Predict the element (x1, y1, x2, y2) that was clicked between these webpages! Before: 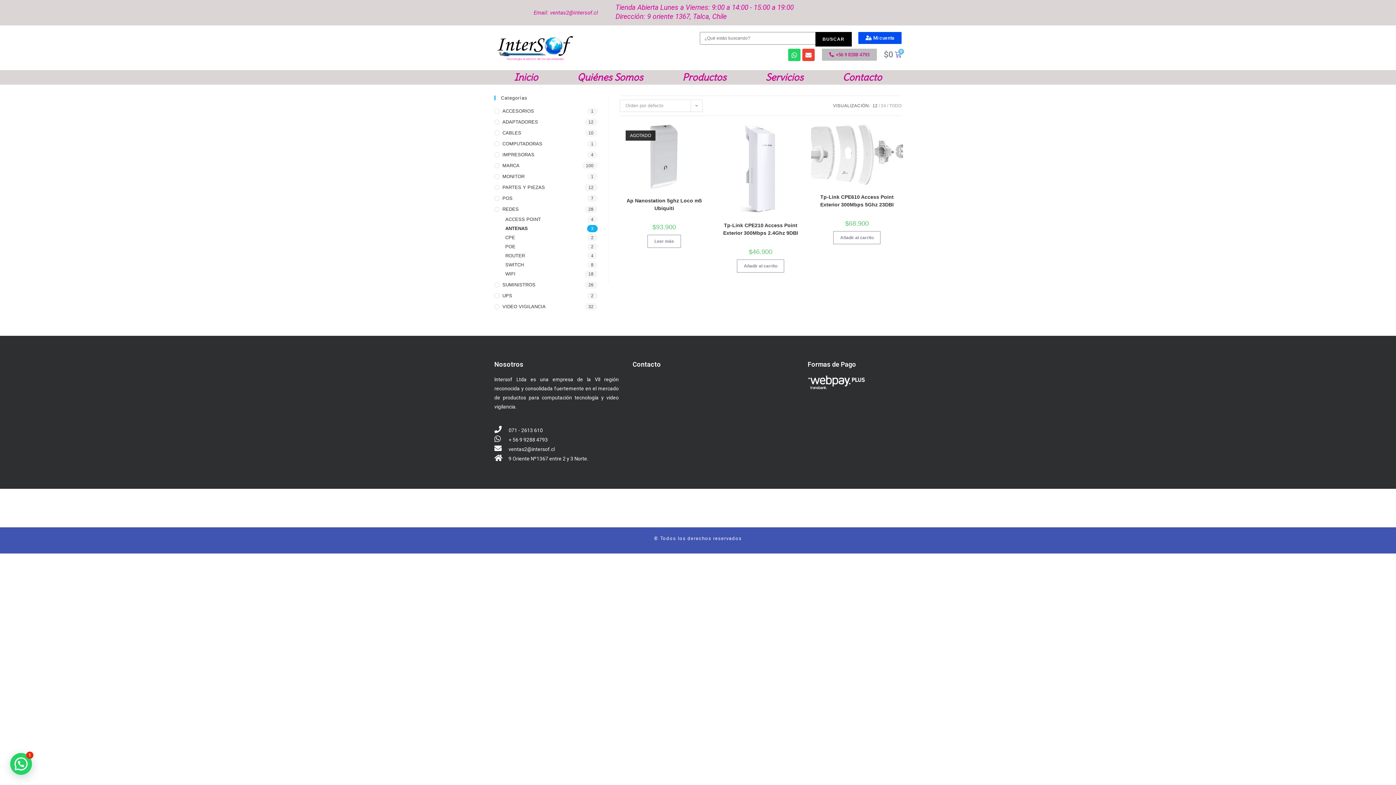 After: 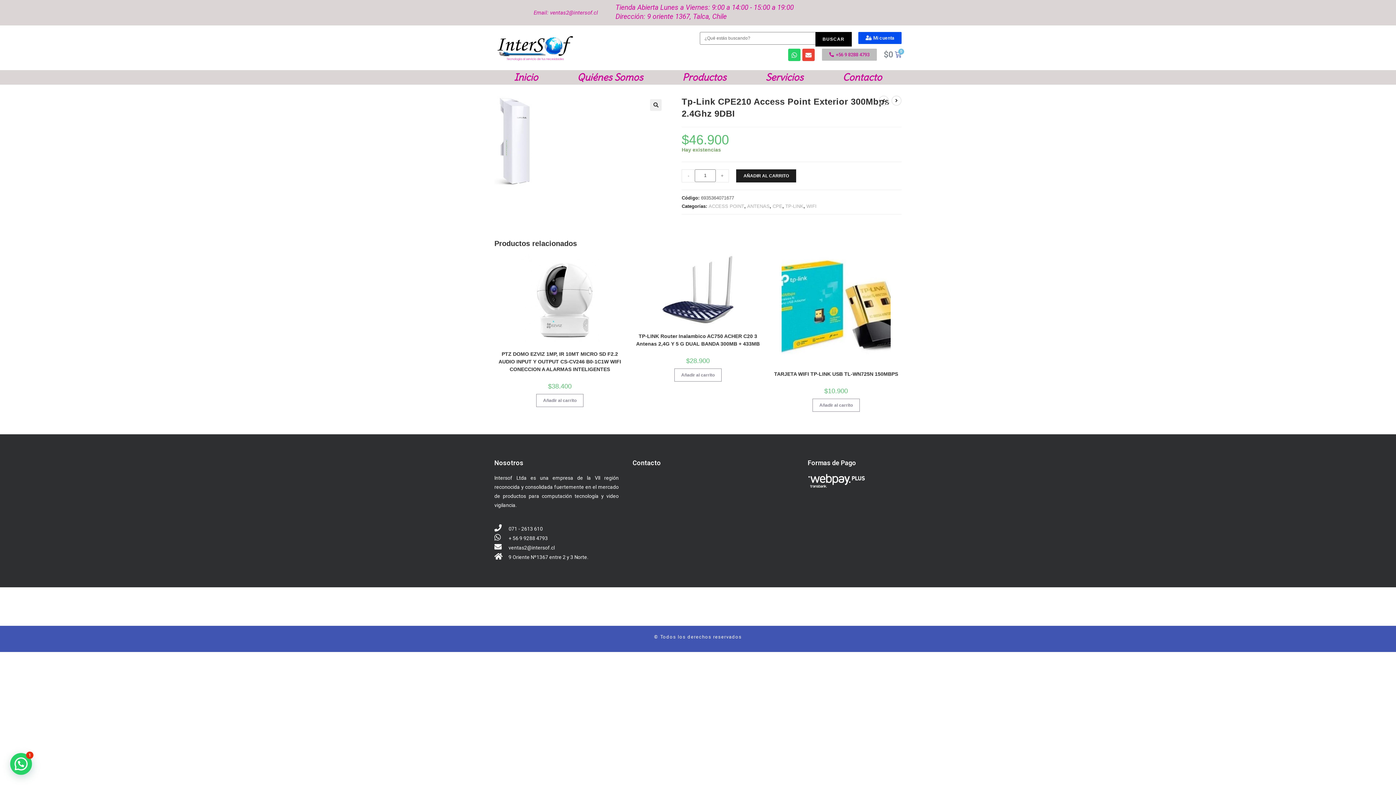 Action: label: Tp-Link CPE210 Access Point Exterior 300Mbps 2.4Ghz 9DBI bbox: (714, 221, 806, 237)